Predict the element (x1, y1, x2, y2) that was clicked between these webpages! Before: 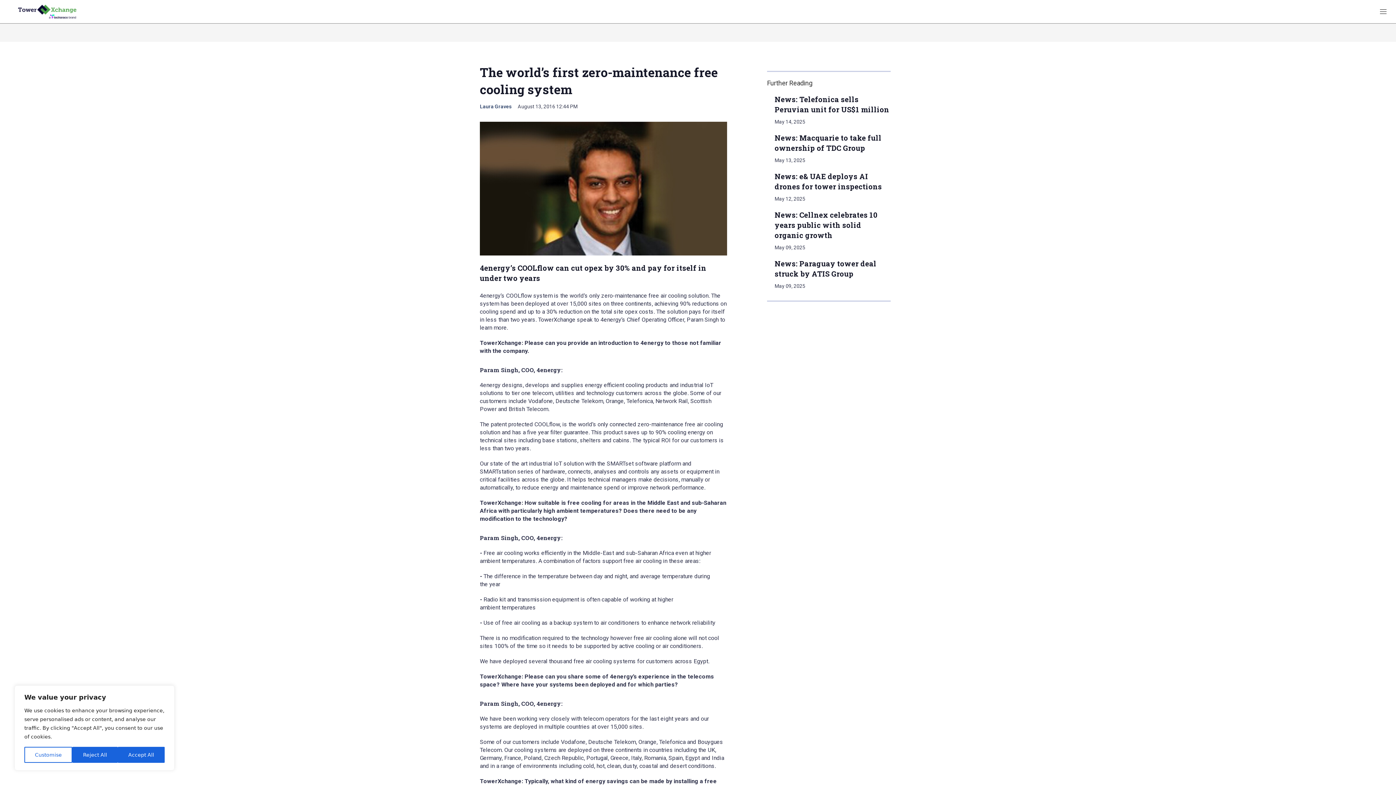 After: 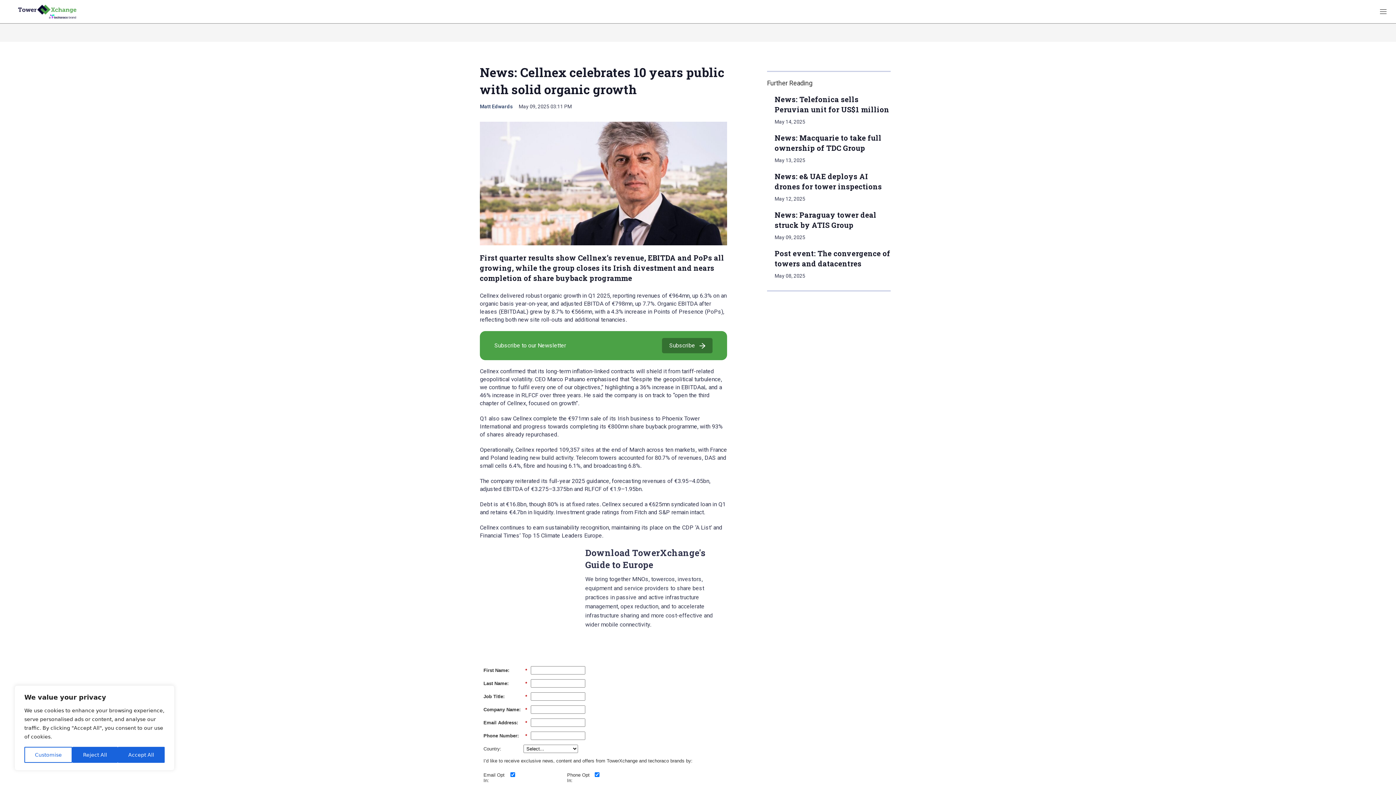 Action: bbox: (774, 210, 877, 240) label: News: Cellnex celebrates 10 years public with solid organic growth